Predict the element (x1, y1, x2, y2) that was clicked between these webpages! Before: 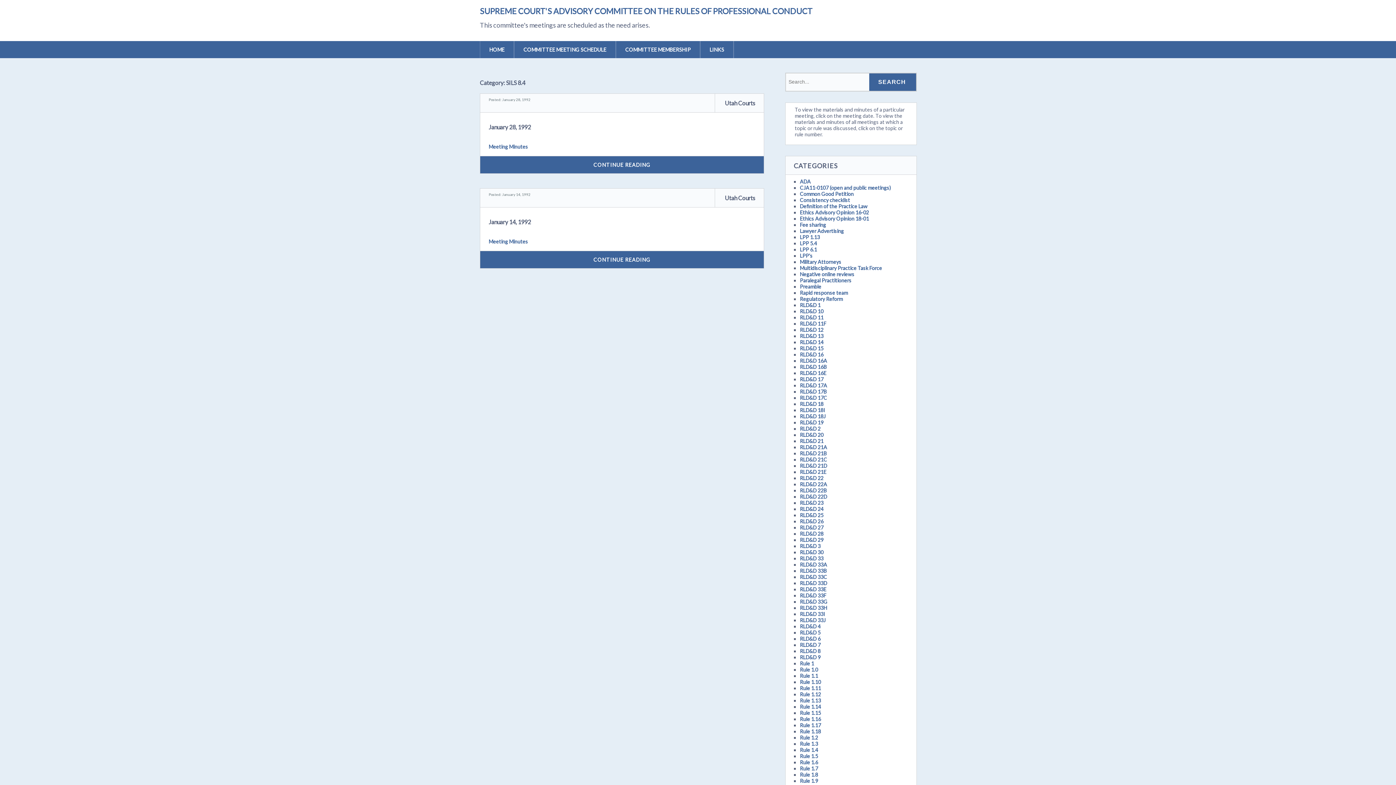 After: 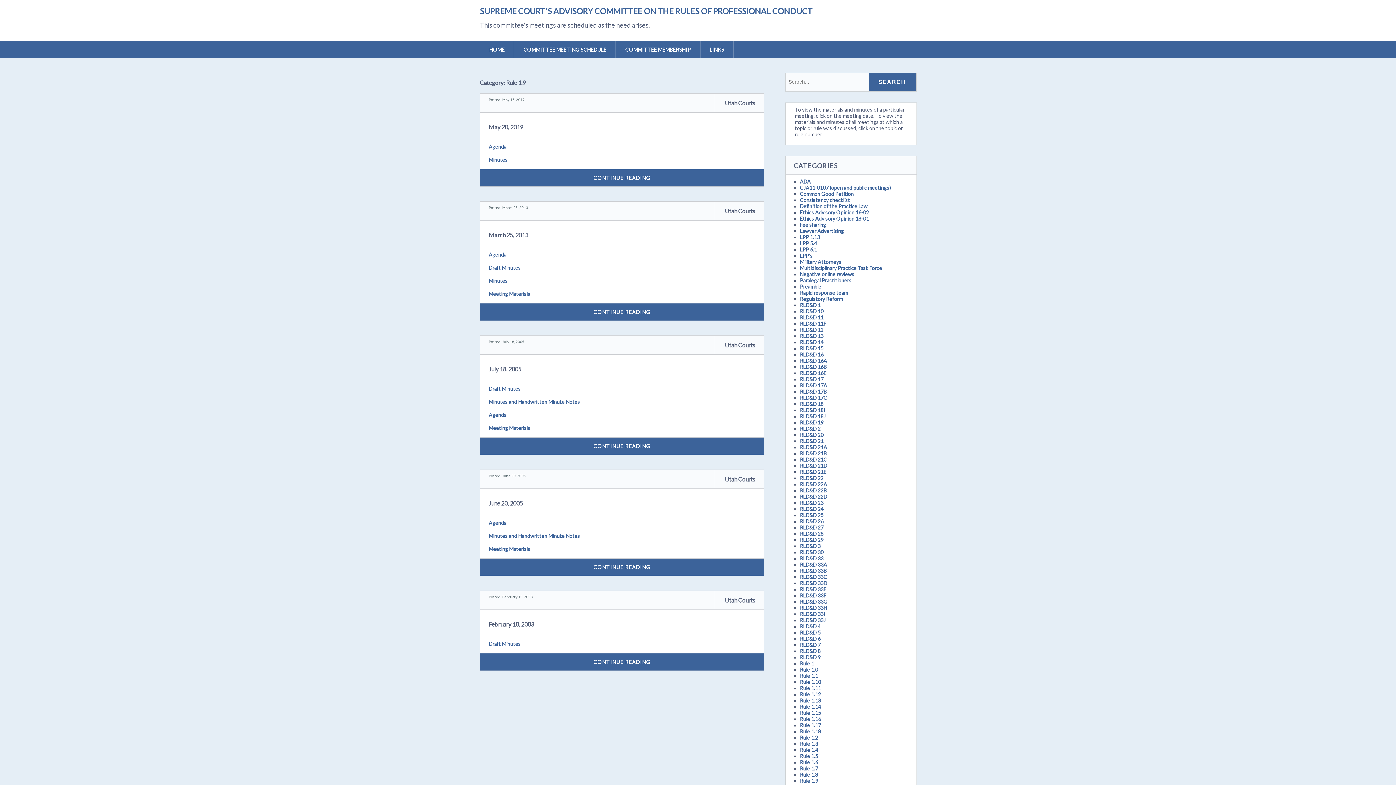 Action: bbox: (800, 778, 818, 784) label: Rule 1.9